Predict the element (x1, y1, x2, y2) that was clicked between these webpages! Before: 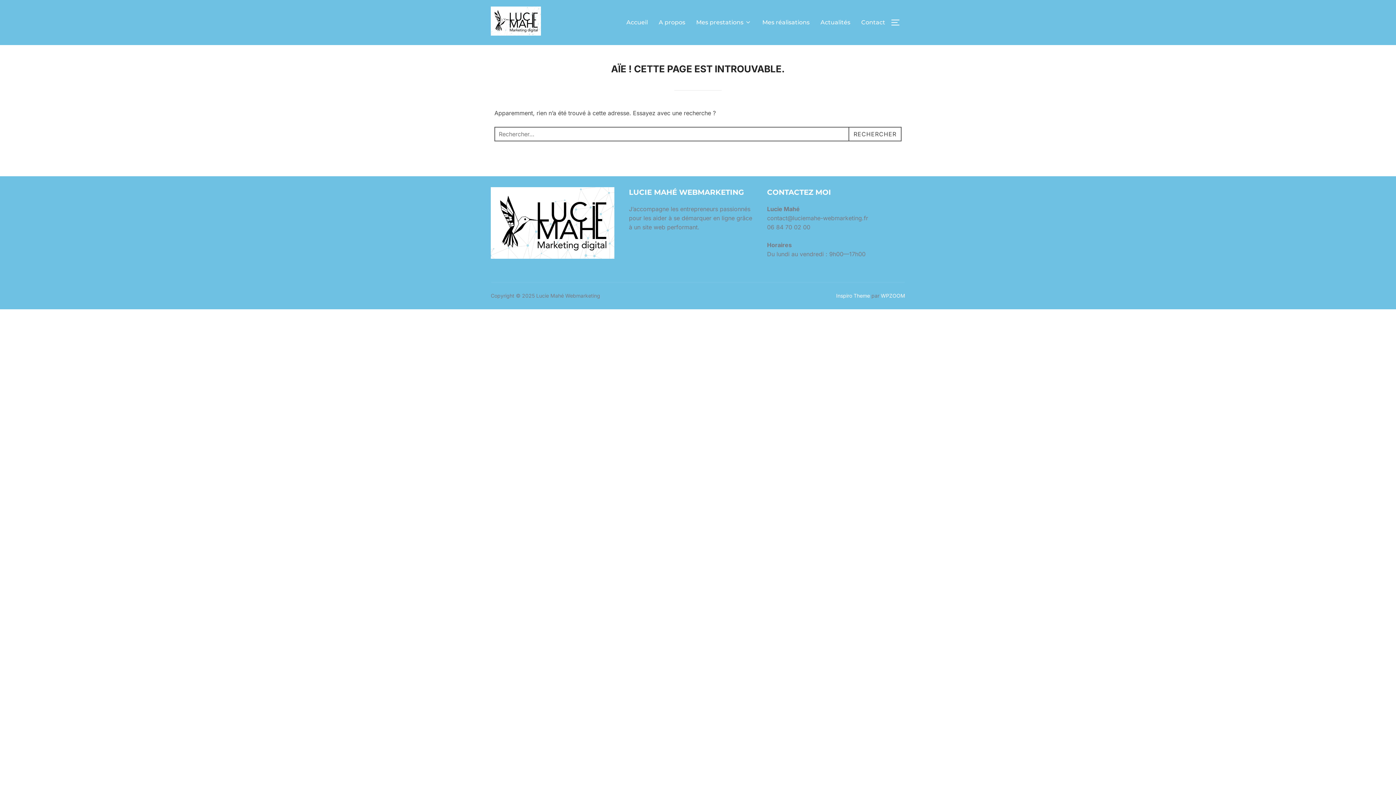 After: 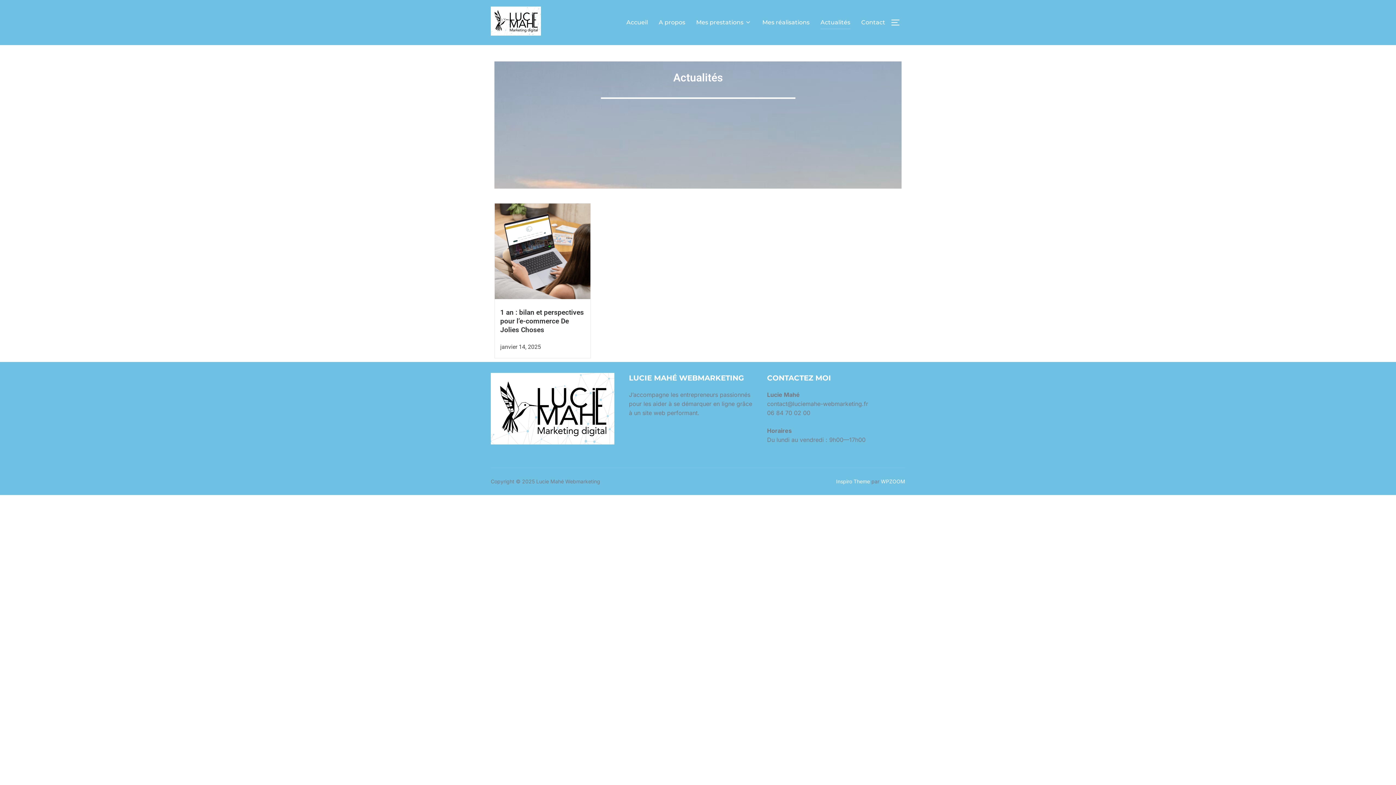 Action: label: Actualités bbox: (820, 15, 850, 29)